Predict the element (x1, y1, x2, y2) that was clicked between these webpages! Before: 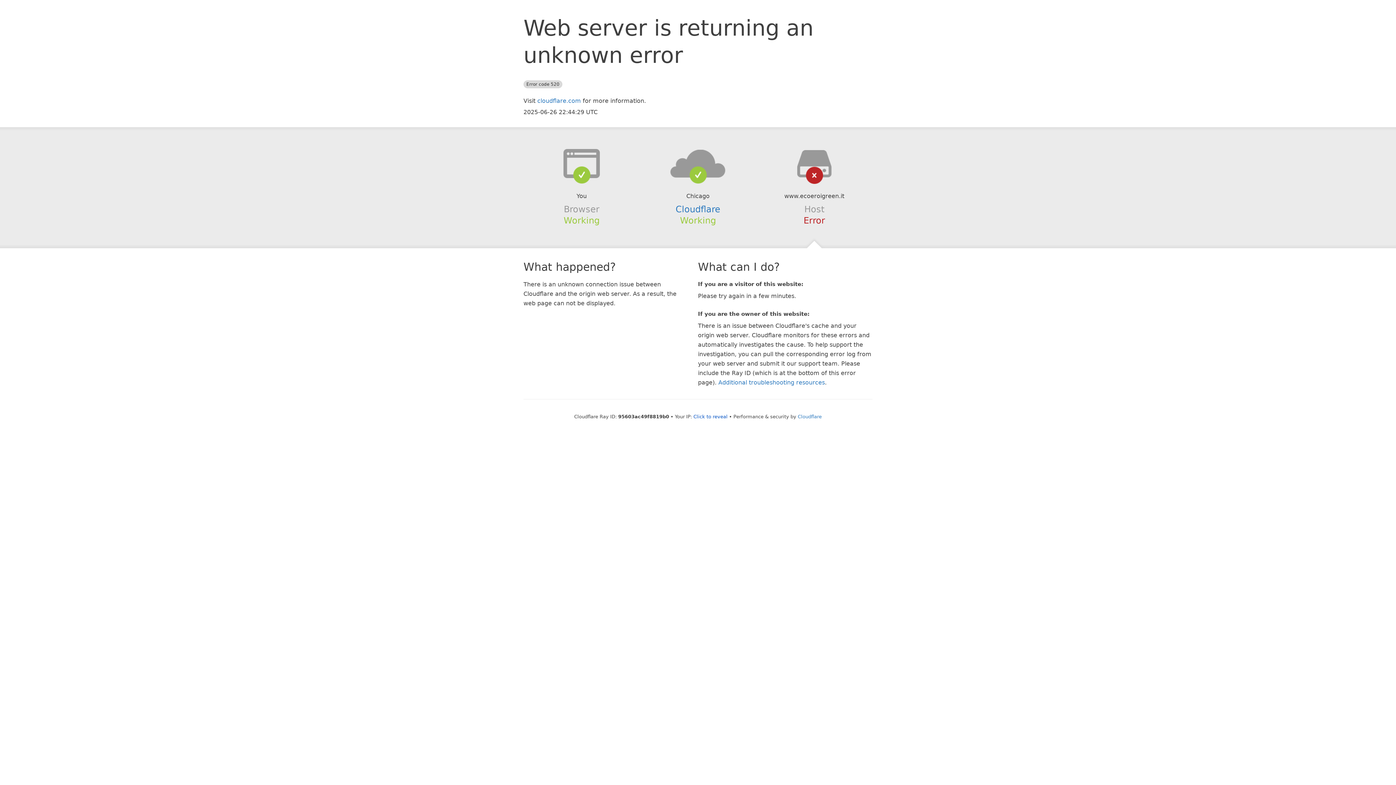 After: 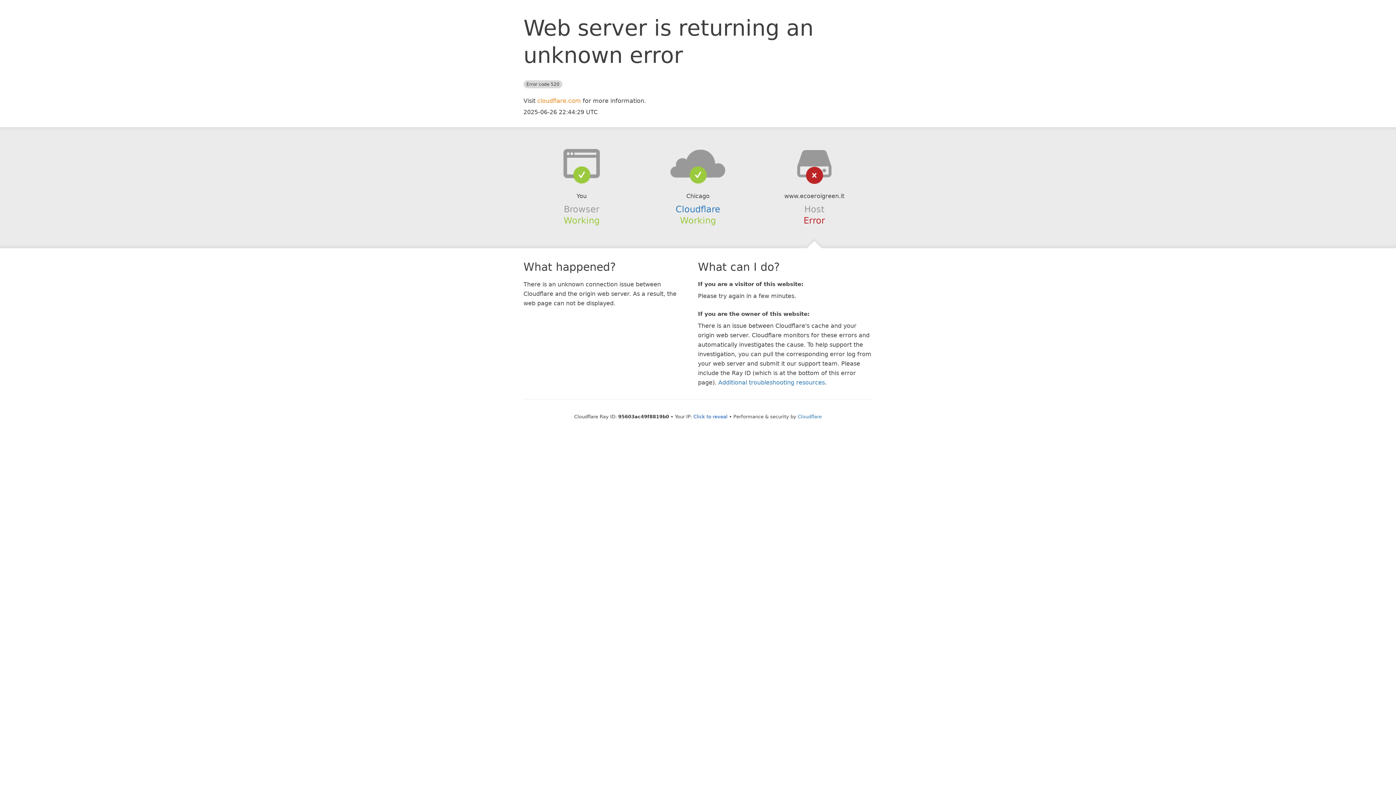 Action: label: cloudflare.com bbox: (537, 97, 581, 104)